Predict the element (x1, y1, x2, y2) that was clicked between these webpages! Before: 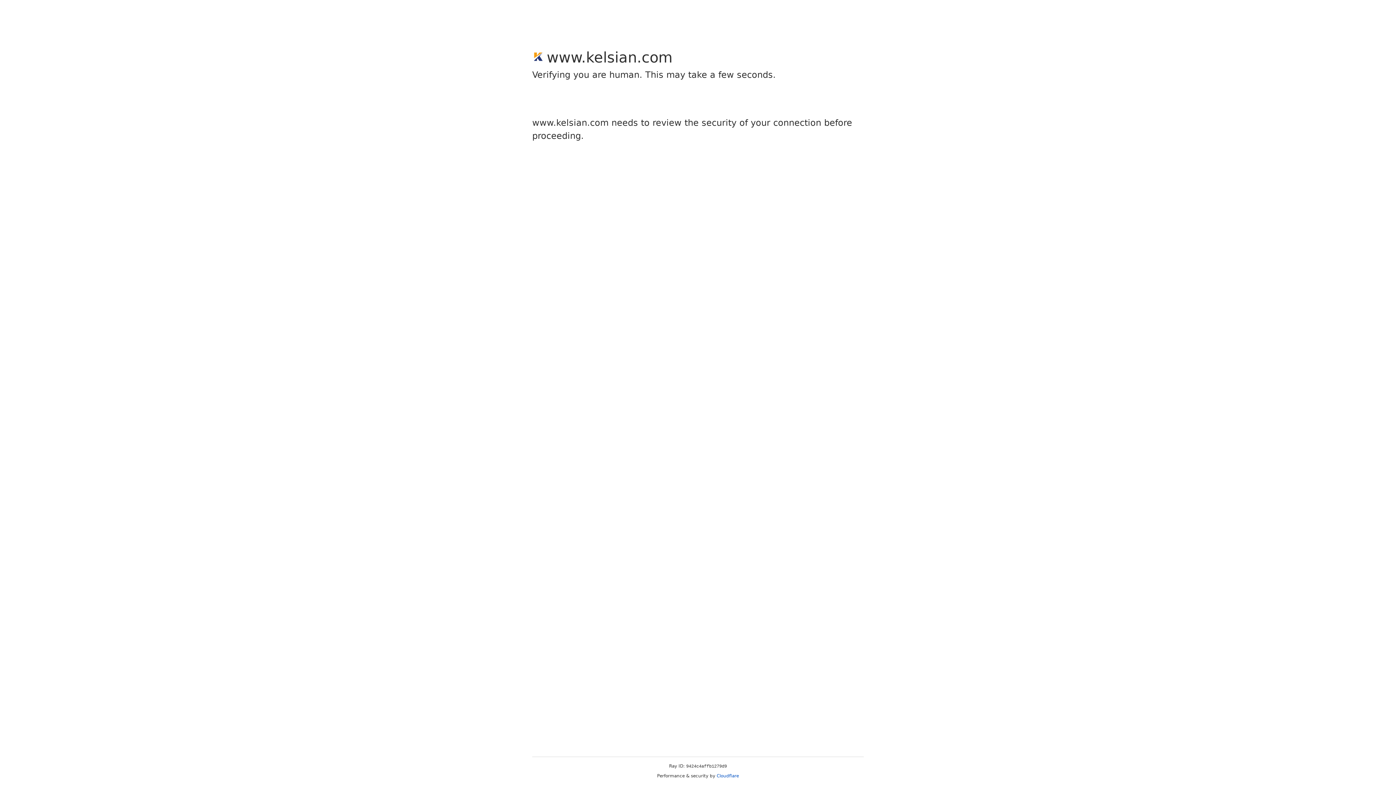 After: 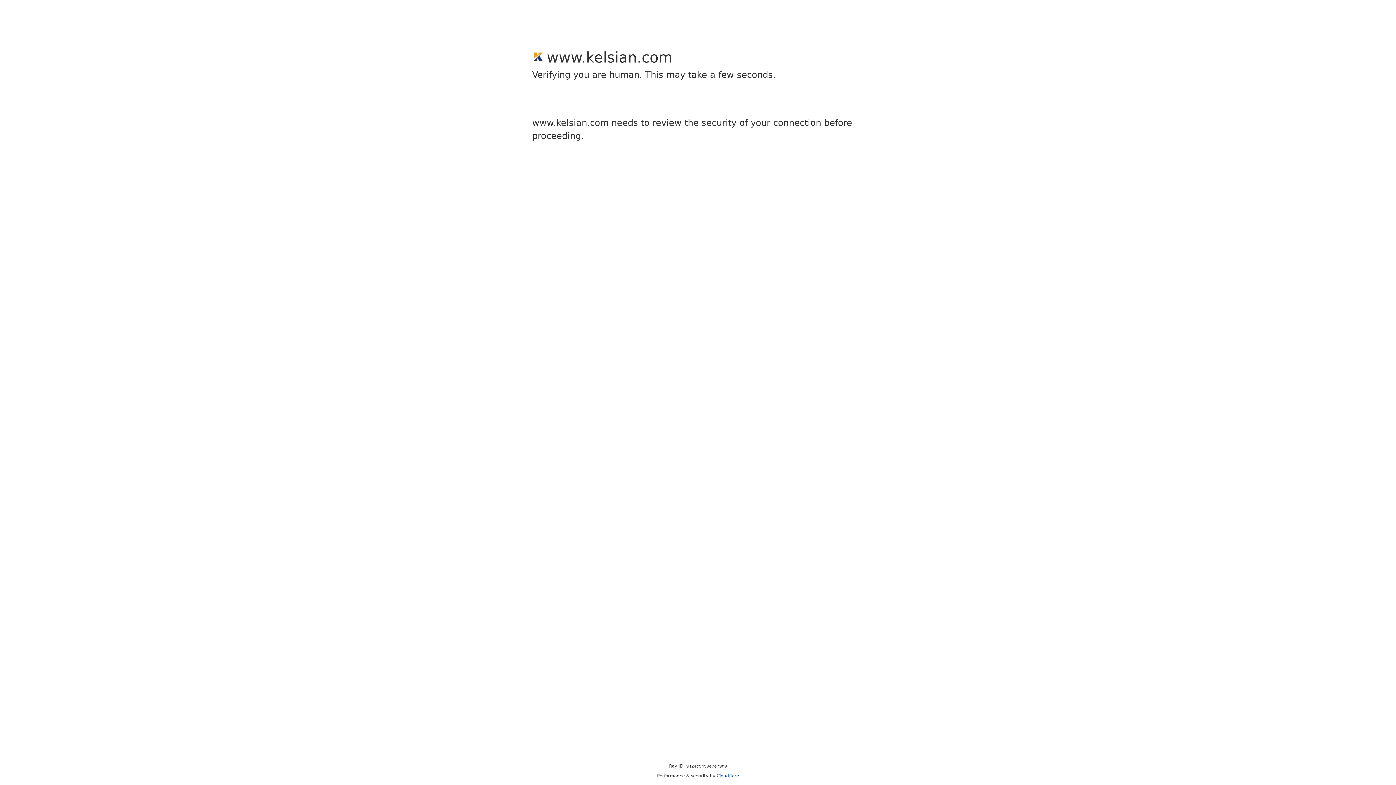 Action: label: Cloudflare bbox: (716, 773, 739, 778)